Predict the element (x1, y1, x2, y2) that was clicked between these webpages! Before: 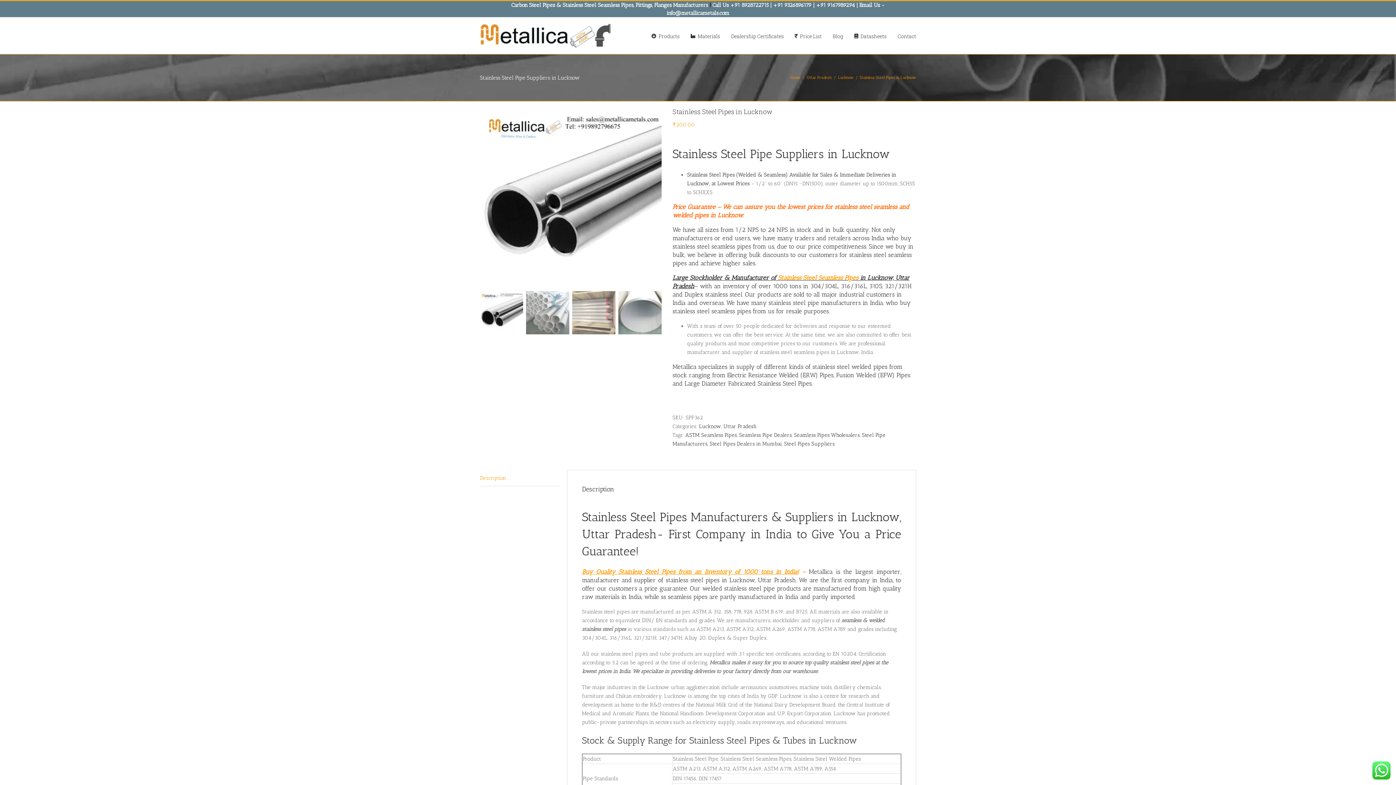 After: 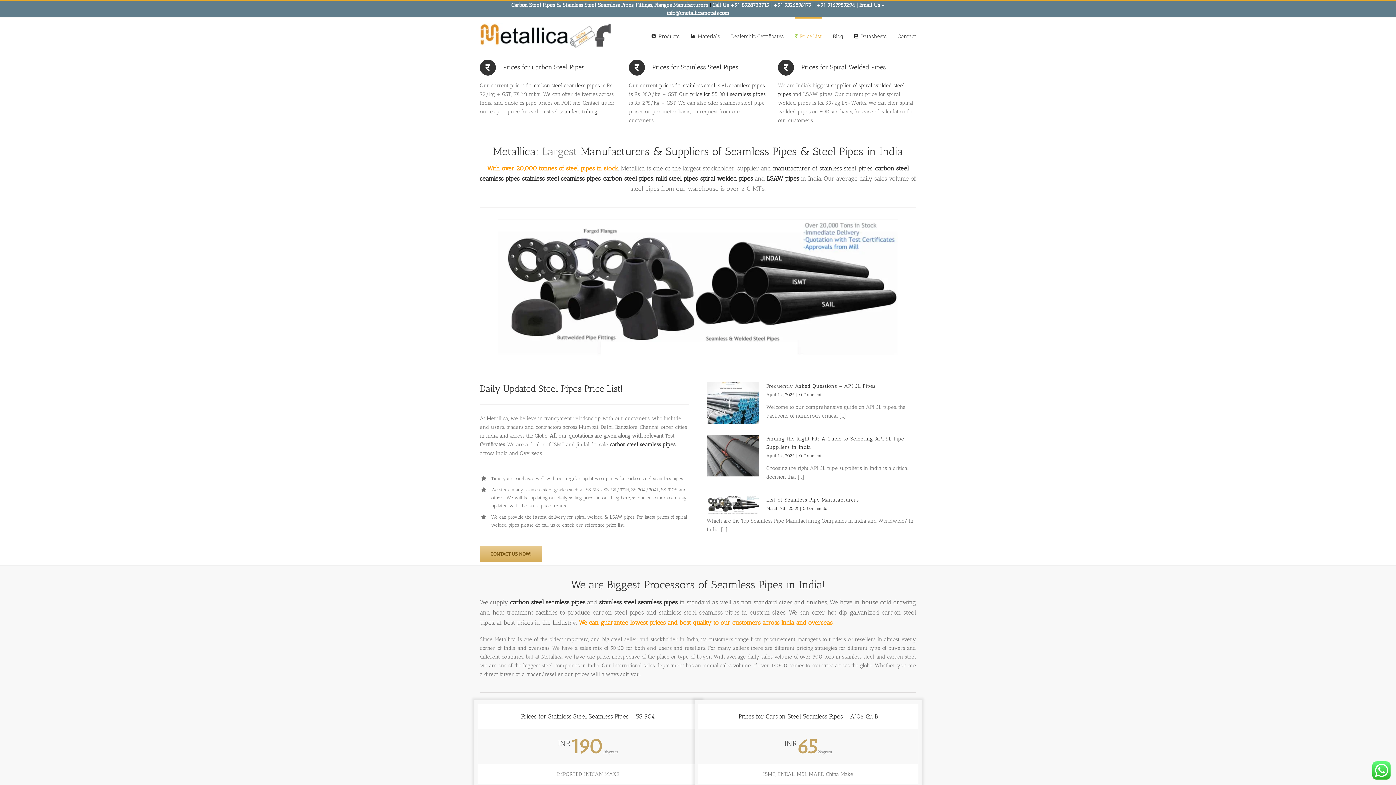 Action: bbox: (480, 22, 610, 48)